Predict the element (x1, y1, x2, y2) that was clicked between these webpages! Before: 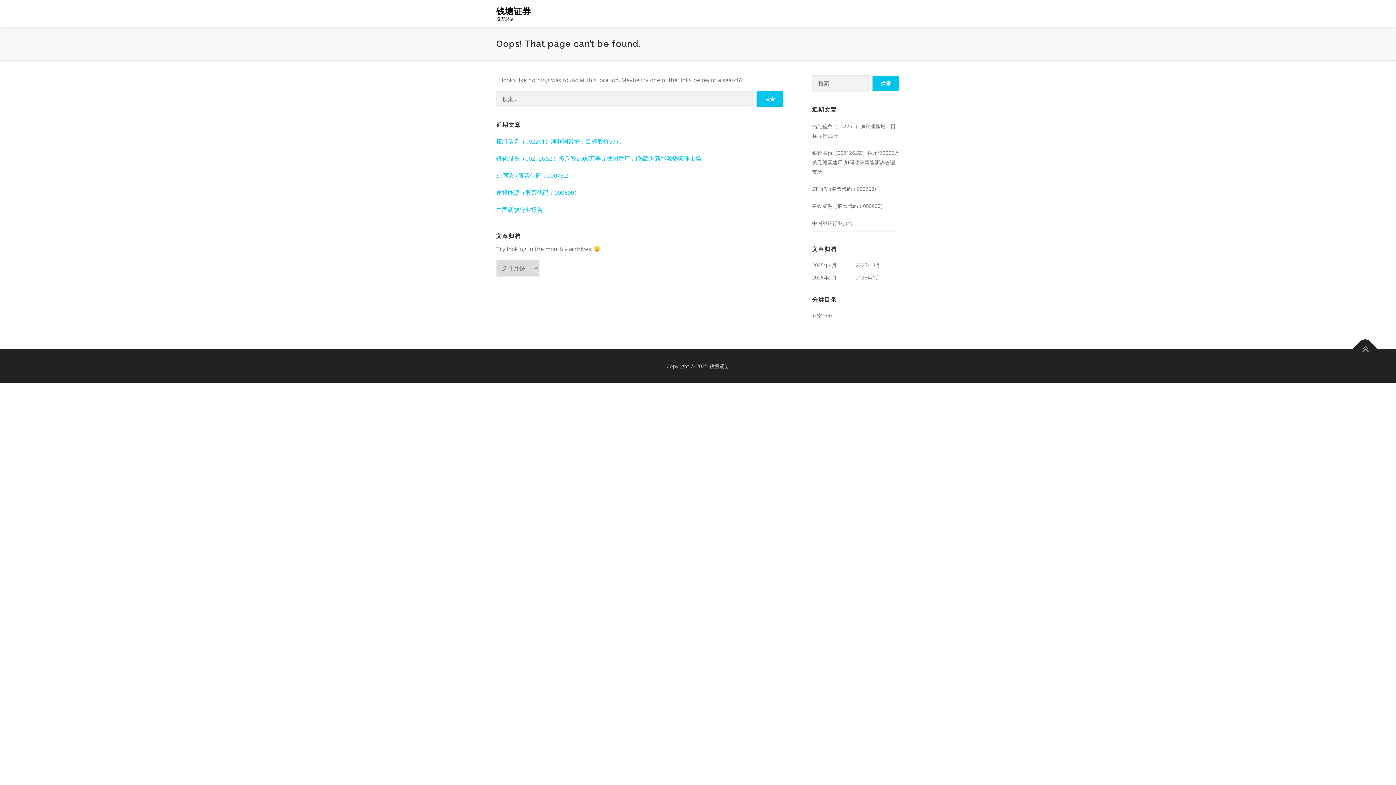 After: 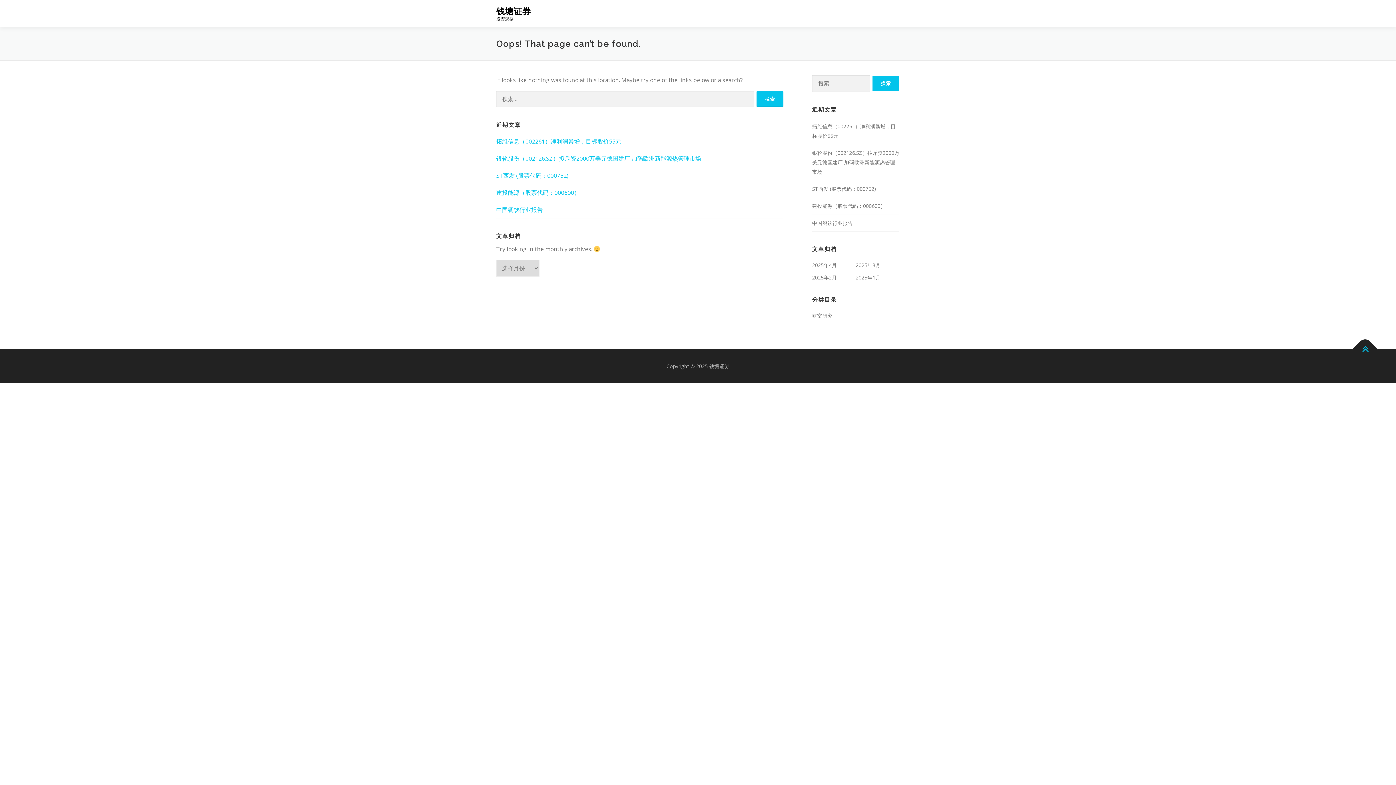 Action: bbox: (1352, 336, 1378, 362)